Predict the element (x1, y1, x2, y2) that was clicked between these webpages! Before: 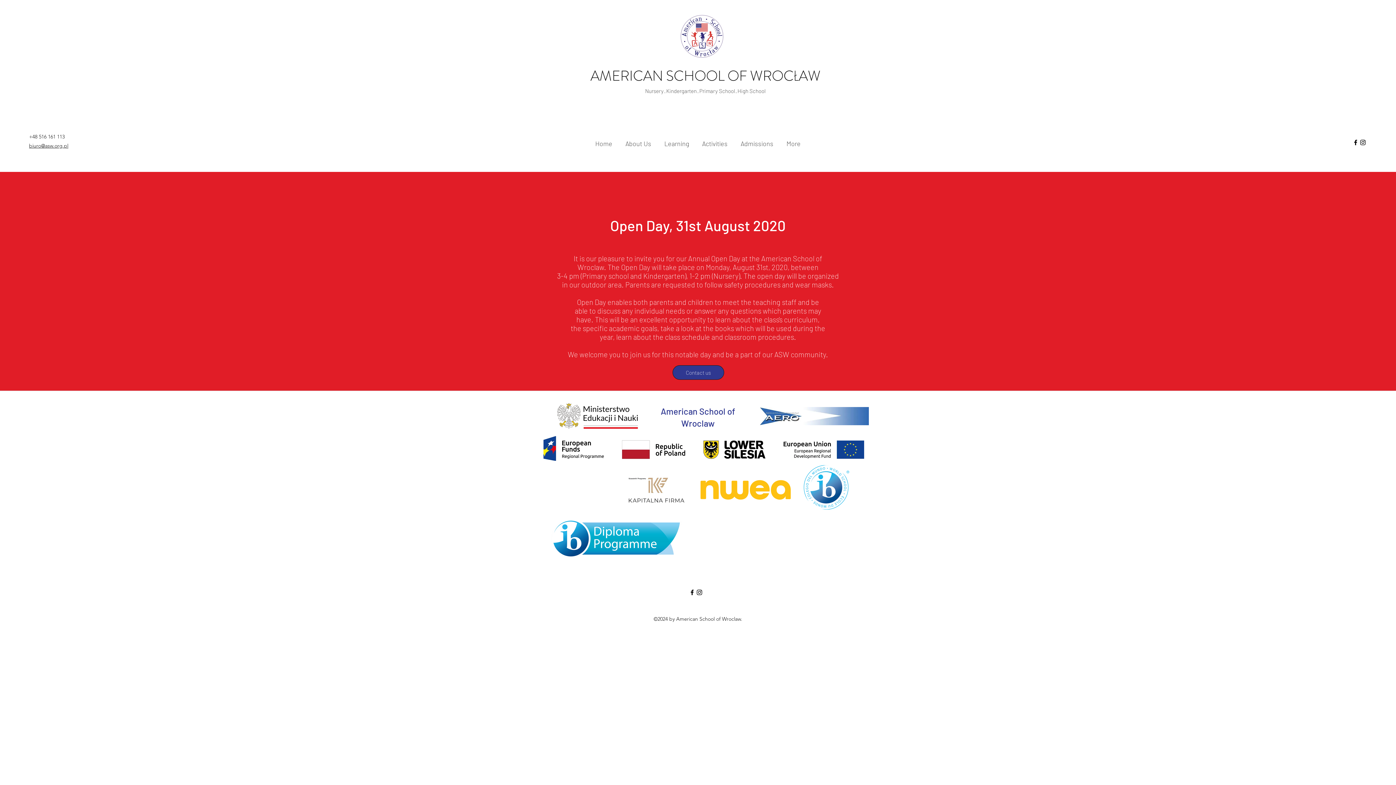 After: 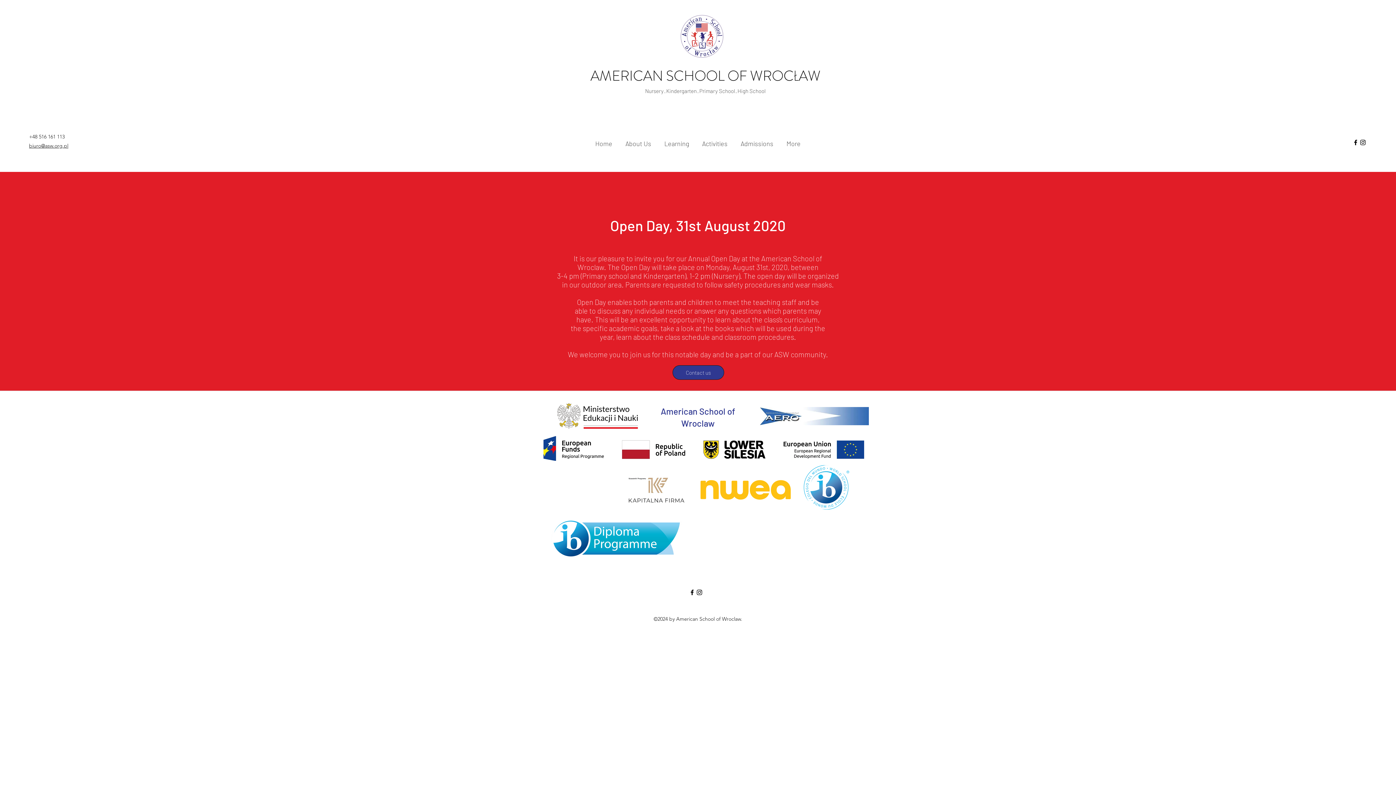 Action: bbox: (29, 142, 68, 149) label: biuro@asw.org.pl